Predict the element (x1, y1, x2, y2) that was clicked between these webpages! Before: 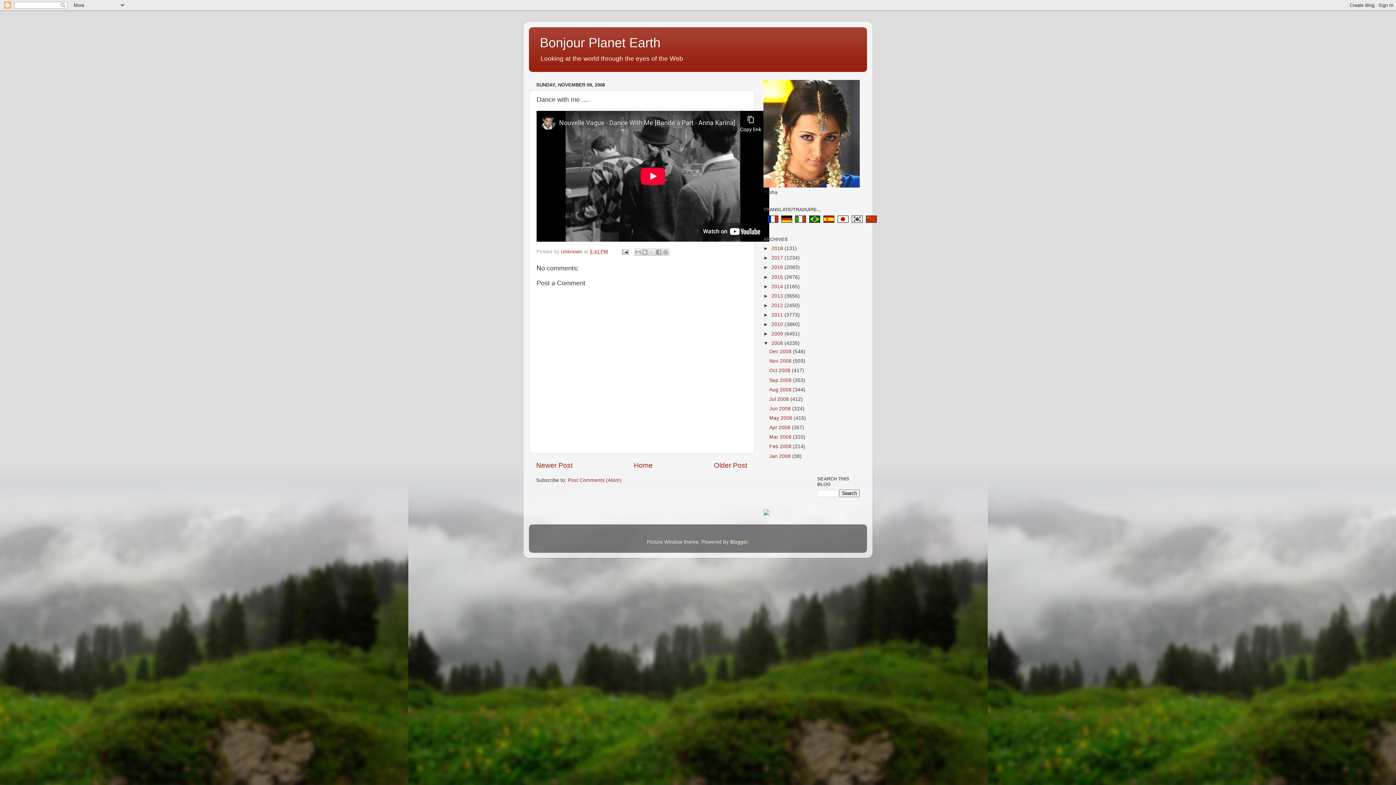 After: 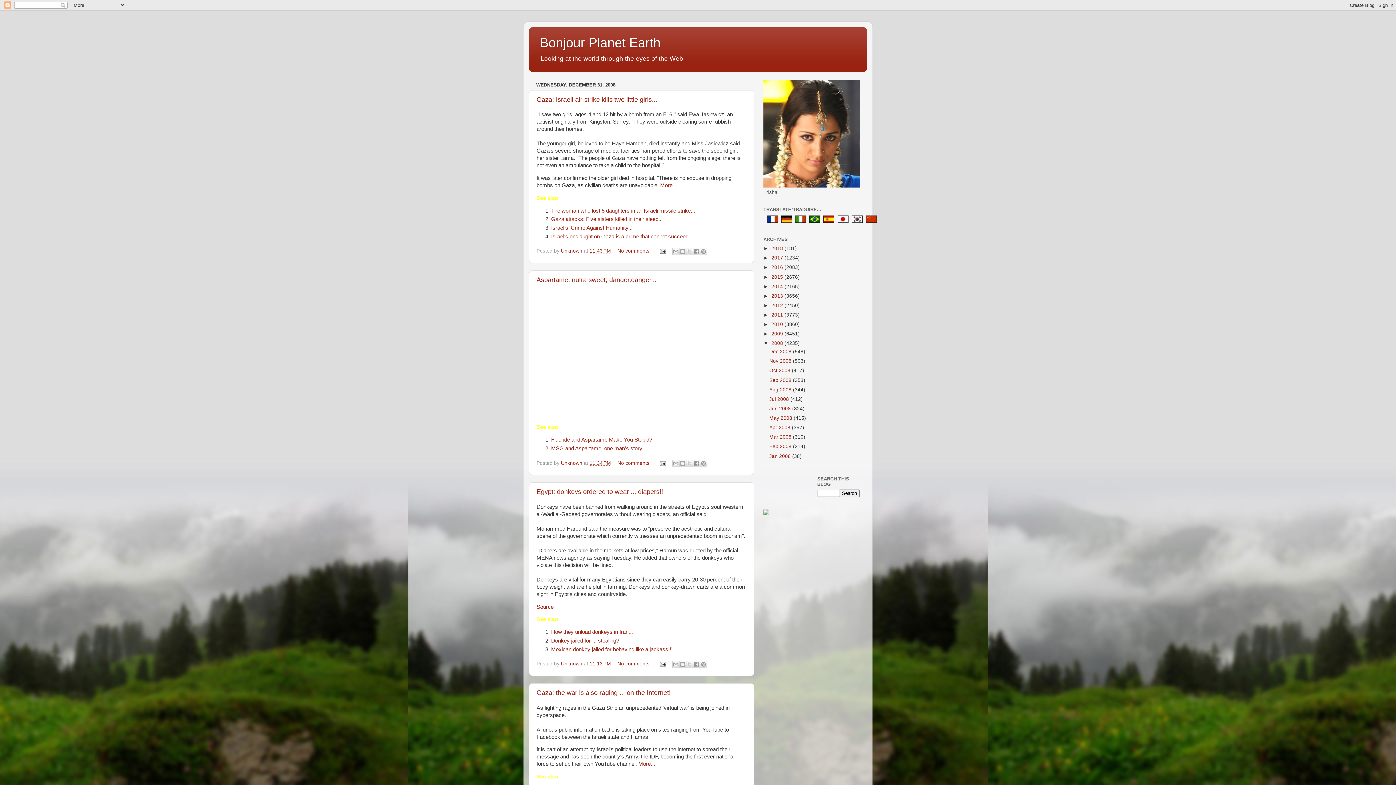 Action: label: 2008  bbox: (771, 340, 784, 346)